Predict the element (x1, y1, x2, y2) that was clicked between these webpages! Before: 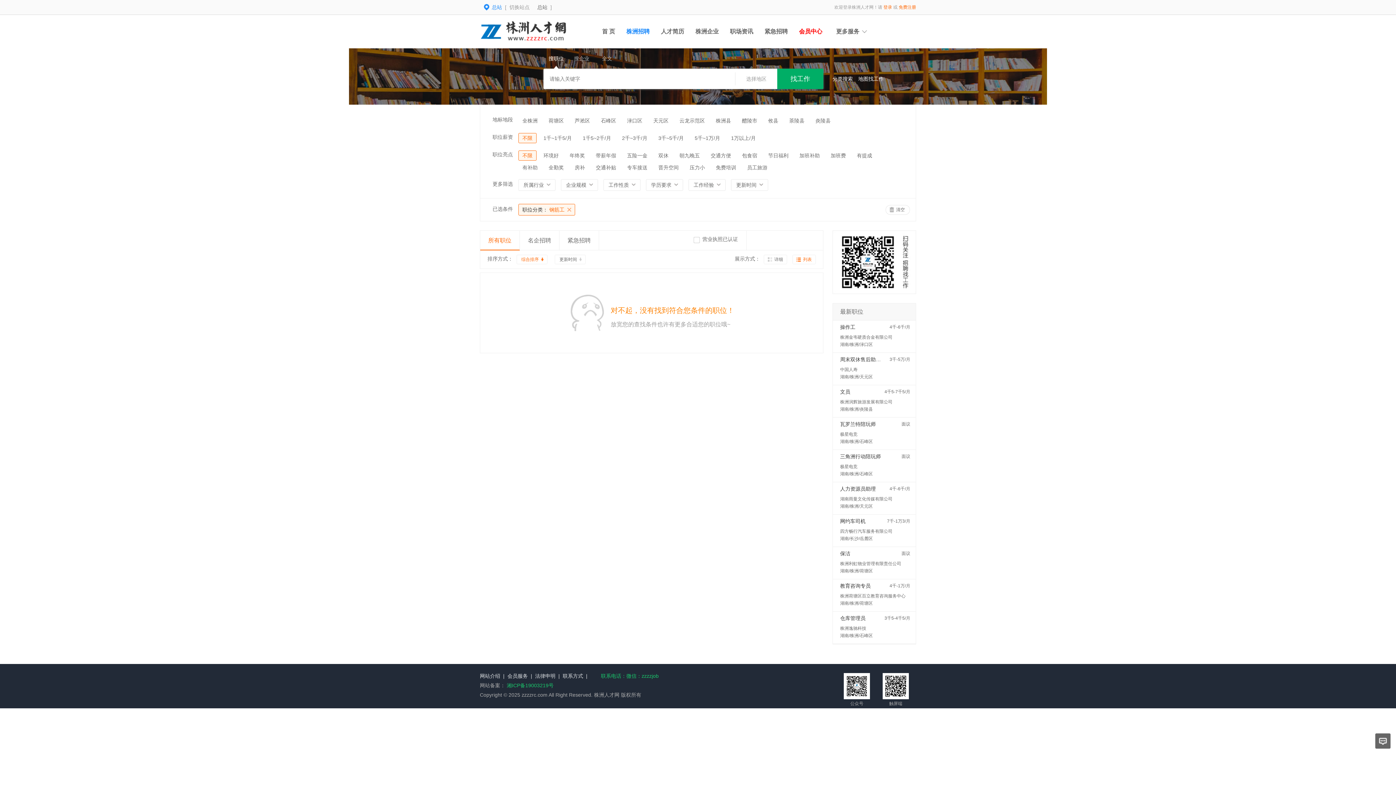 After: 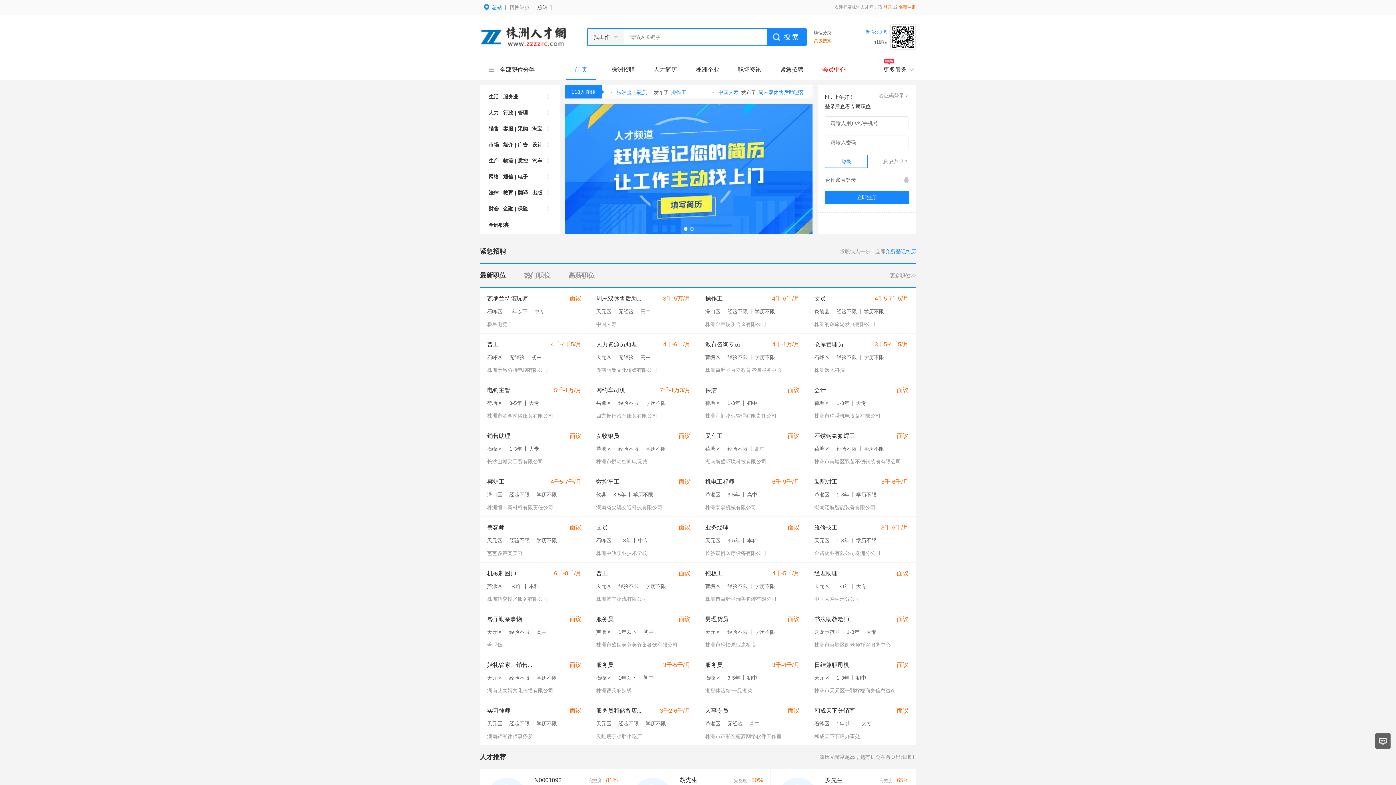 Action: bbox: (480, 39, 567, 45)